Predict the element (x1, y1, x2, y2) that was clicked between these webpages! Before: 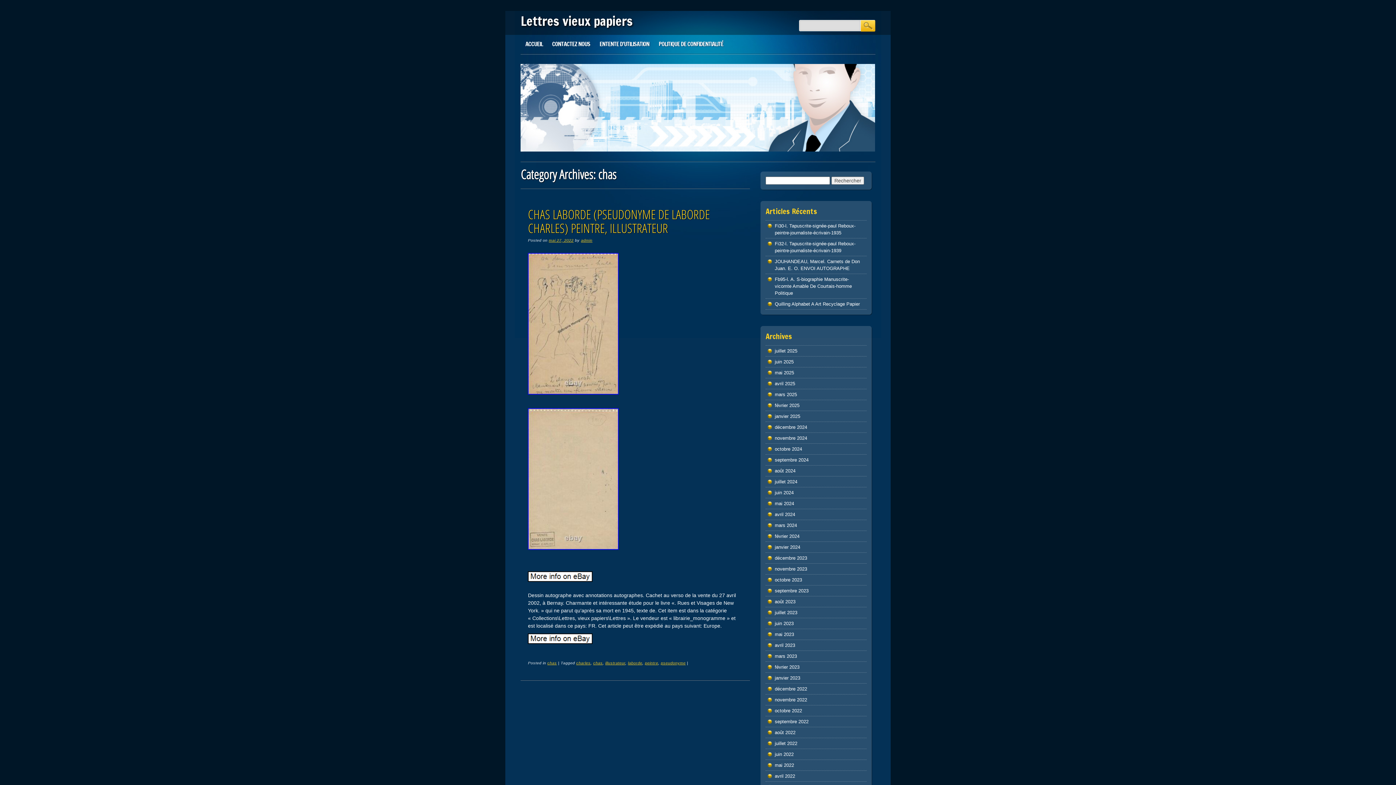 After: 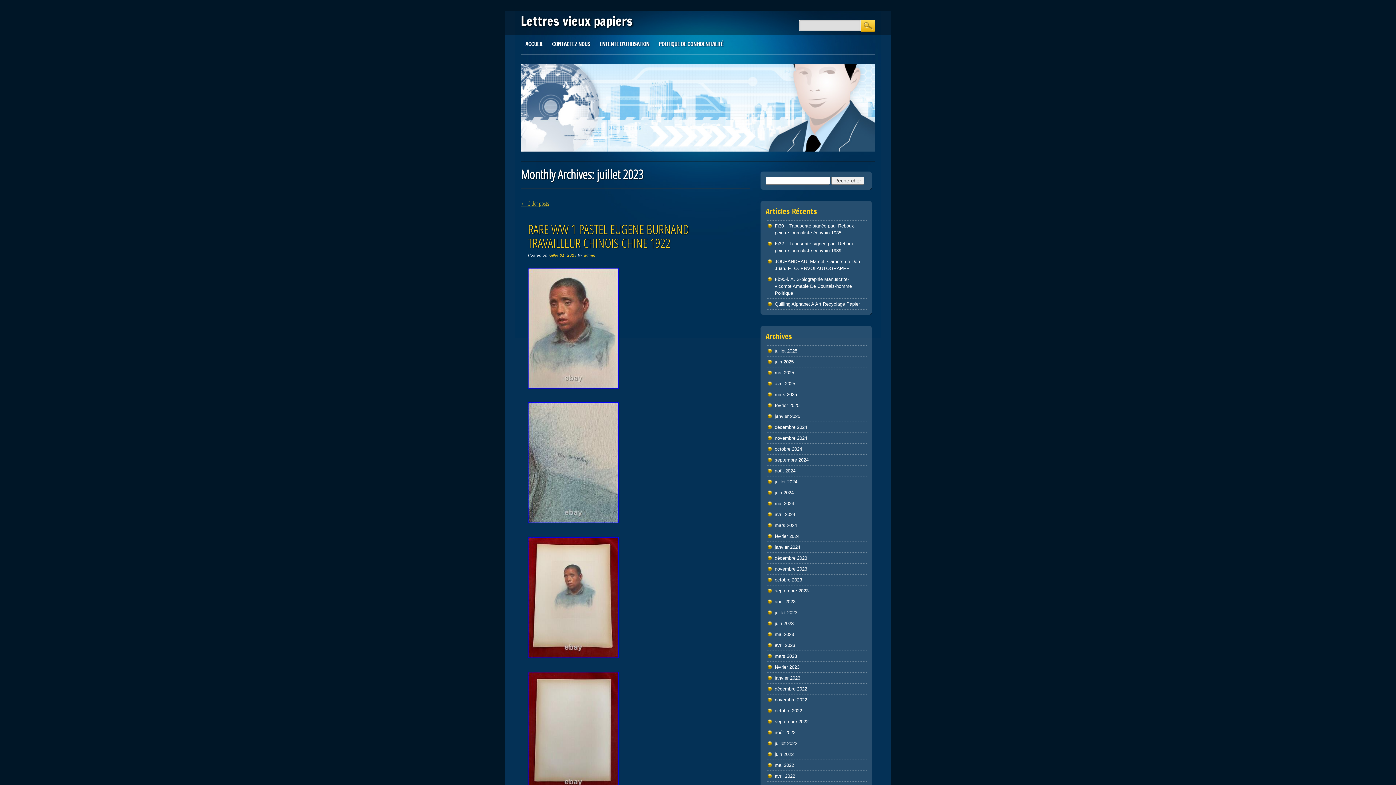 Action: bbox: (775, 610, 797, 615) label: juillet 2023